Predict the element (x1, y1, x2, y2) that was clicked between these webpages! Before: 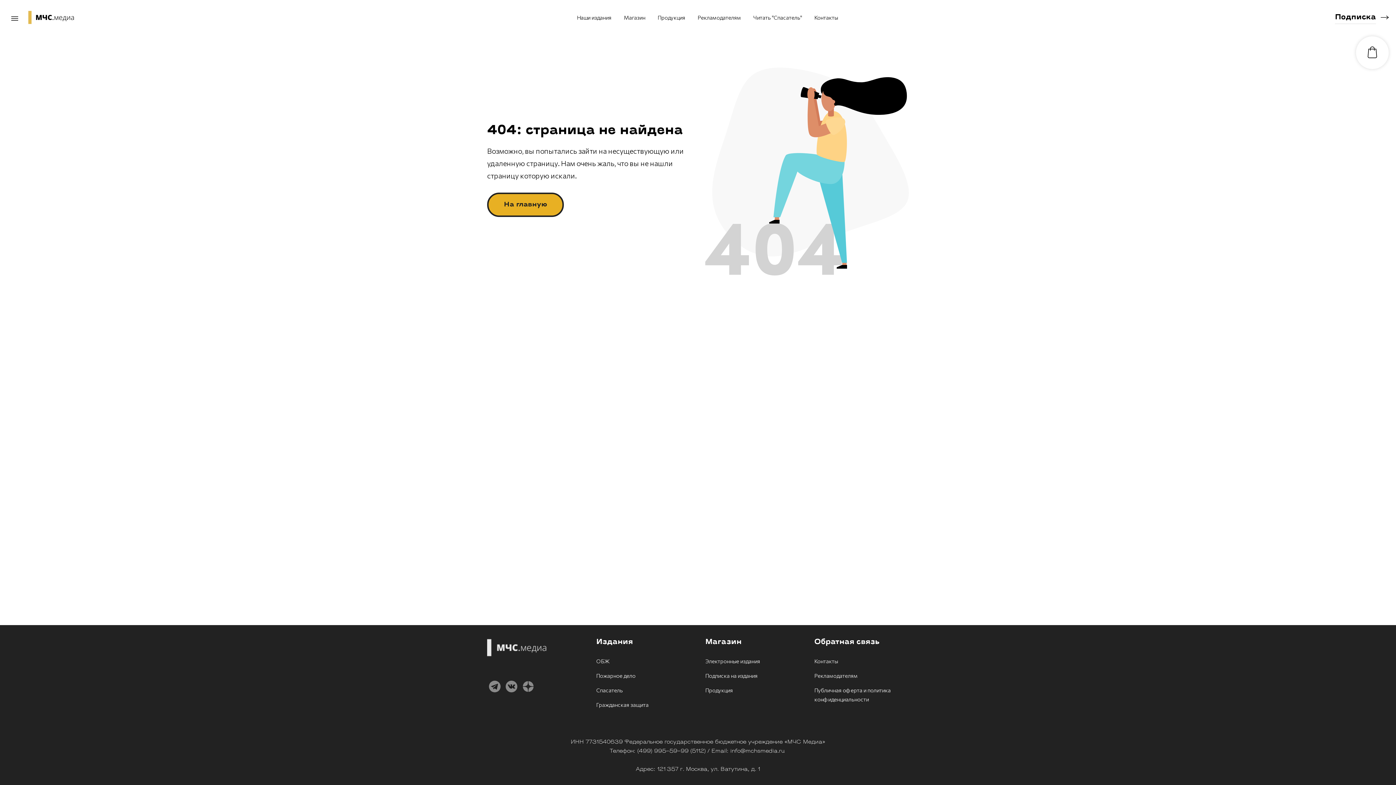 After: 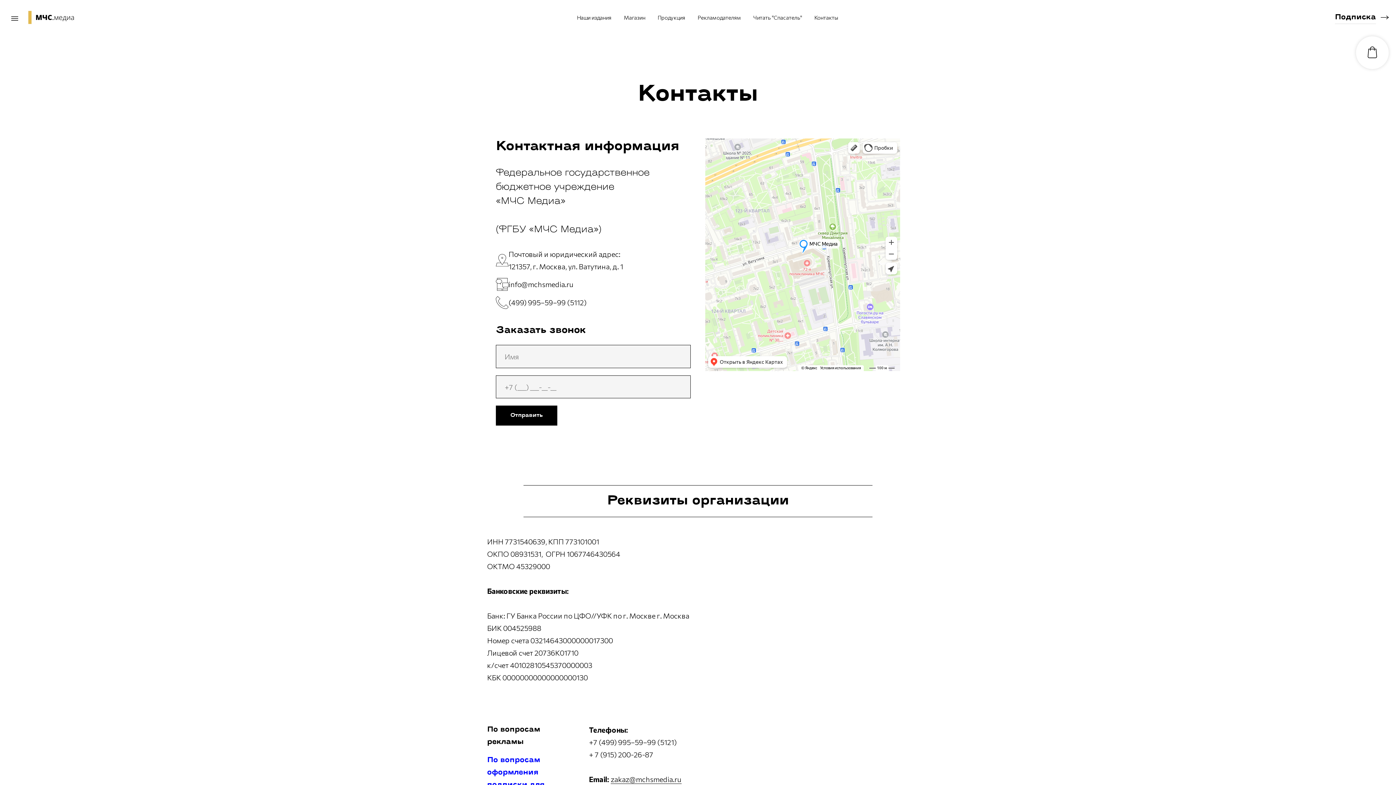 Action: bbox: (814, 658, 838, 664) label: Контакты